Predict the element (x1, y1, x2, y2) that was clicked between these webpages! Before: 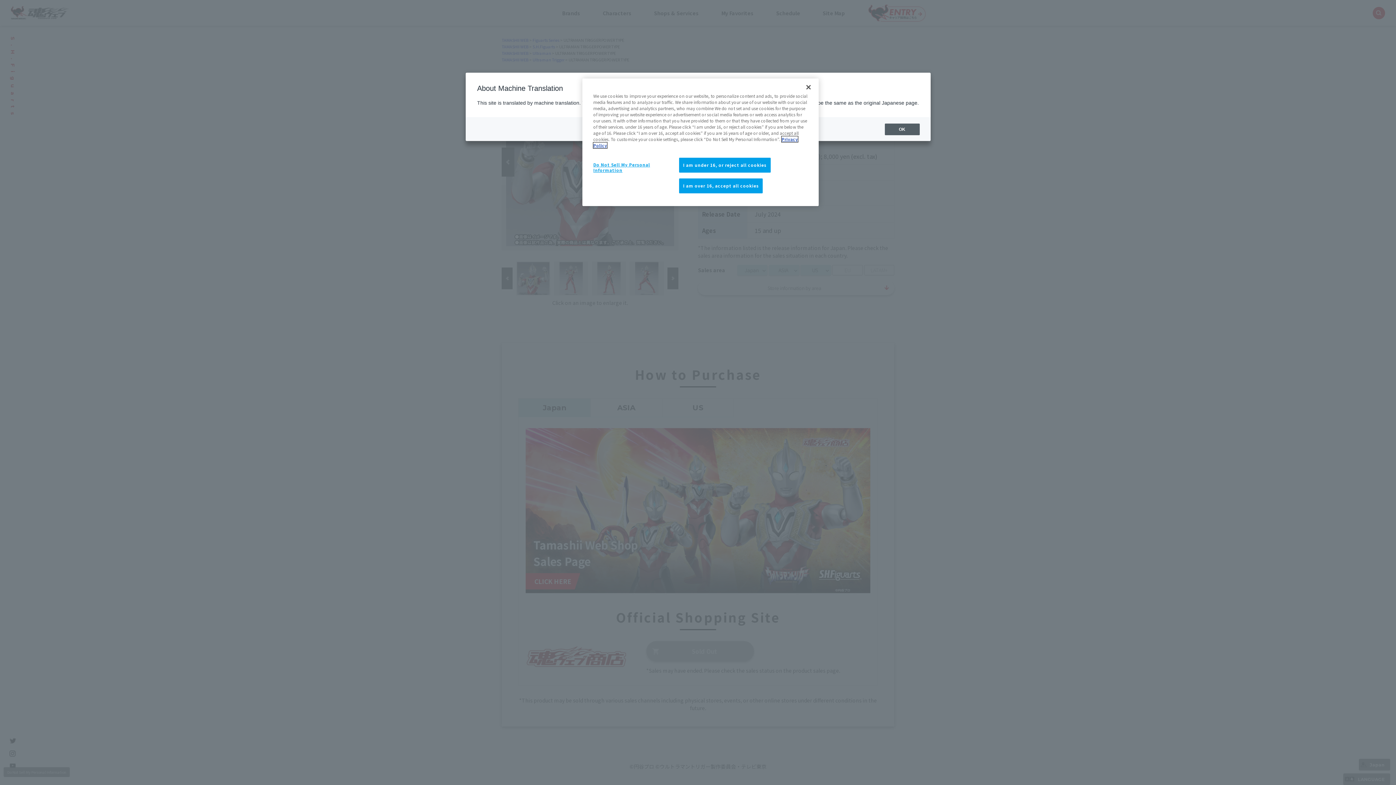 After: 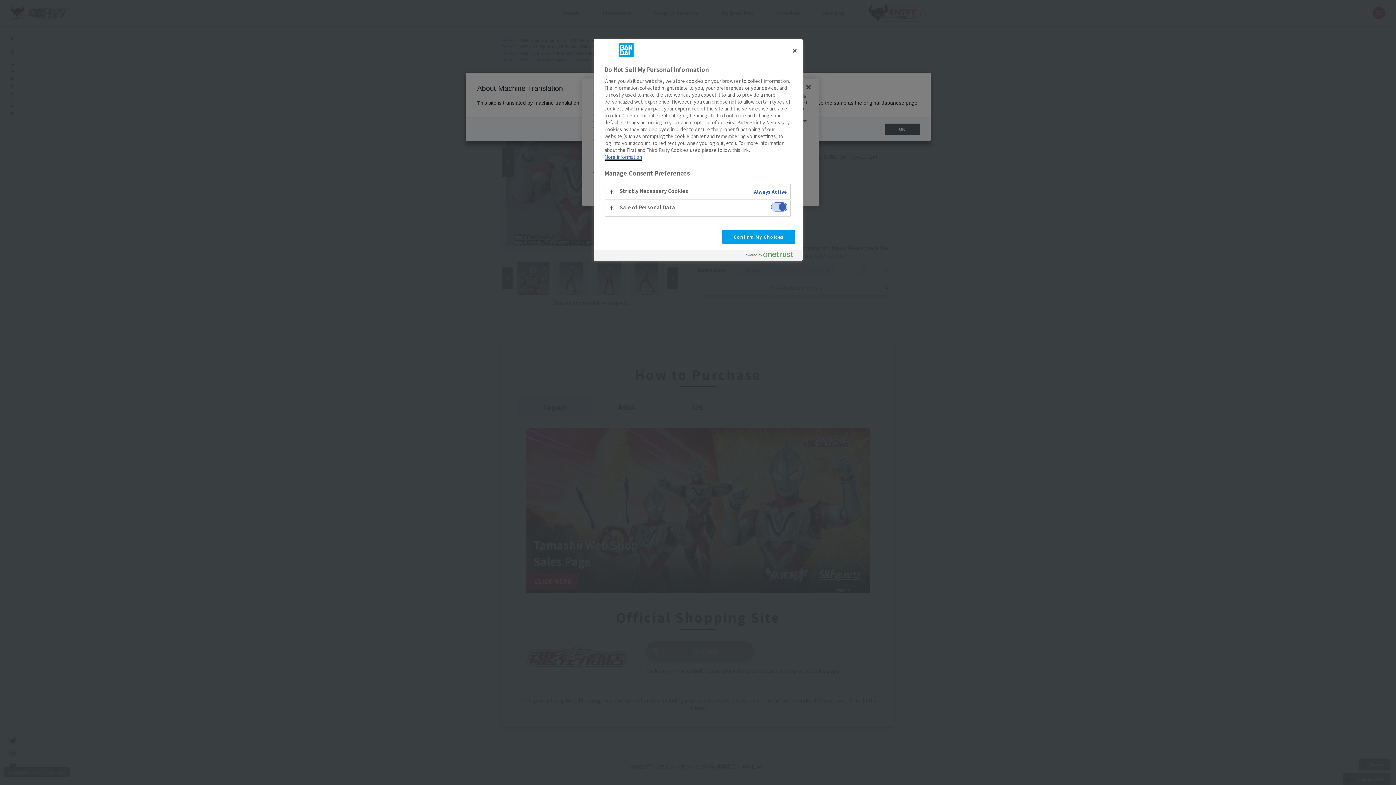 Action: bbox: (593, 157, 672, 177) label: Do Not Sell My Personal Information